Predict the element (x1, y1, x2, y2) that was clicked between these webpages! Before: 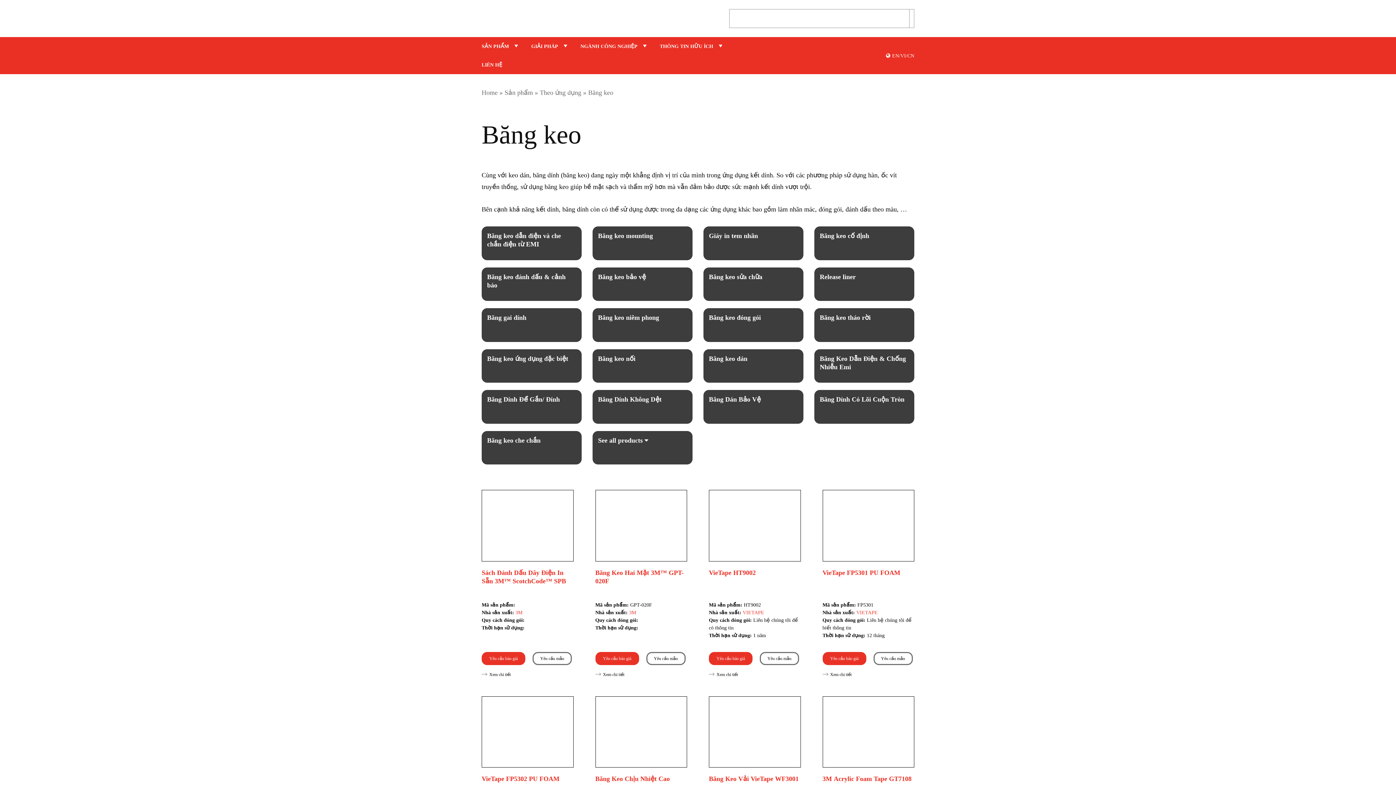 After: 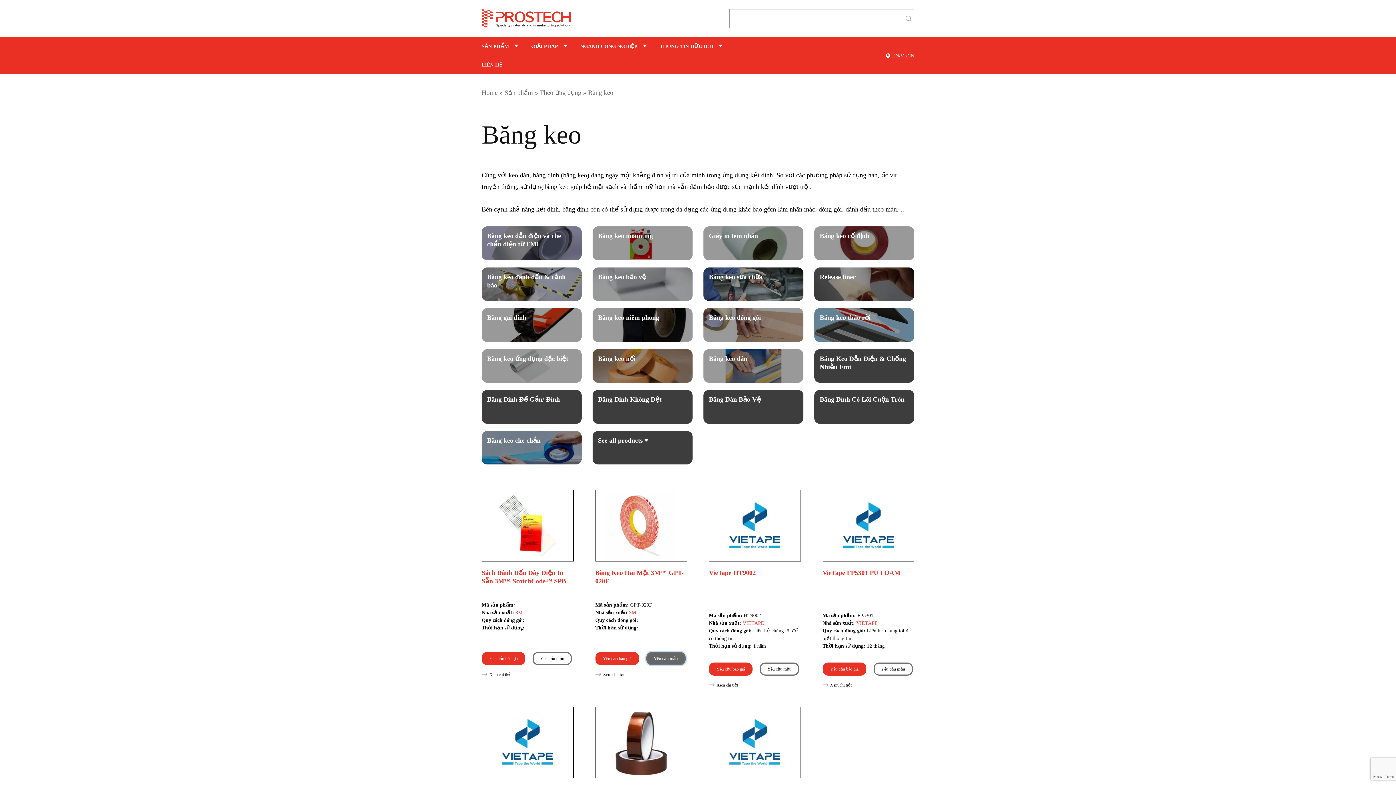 Action: bbox: (646, 652, 685, 665) label: Yêu cầu mẫu